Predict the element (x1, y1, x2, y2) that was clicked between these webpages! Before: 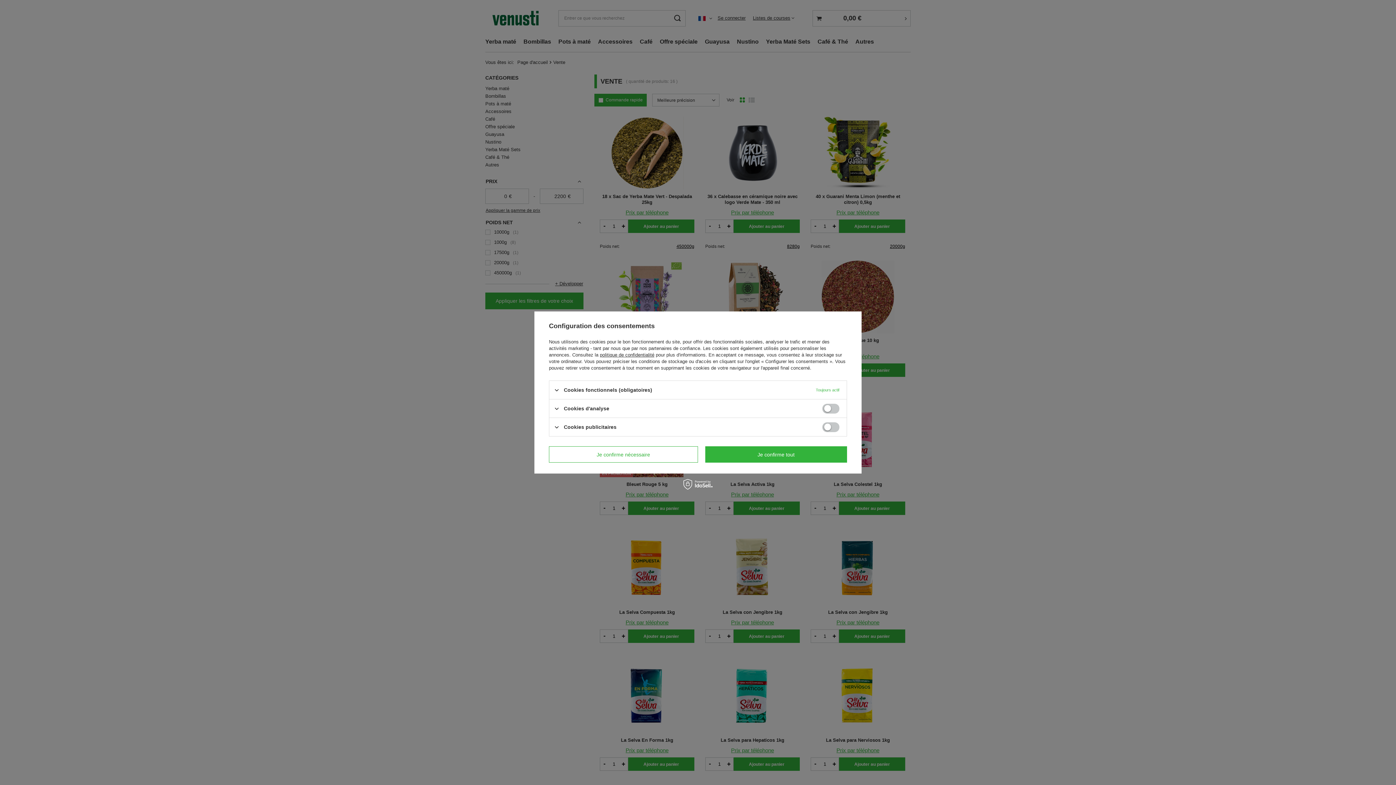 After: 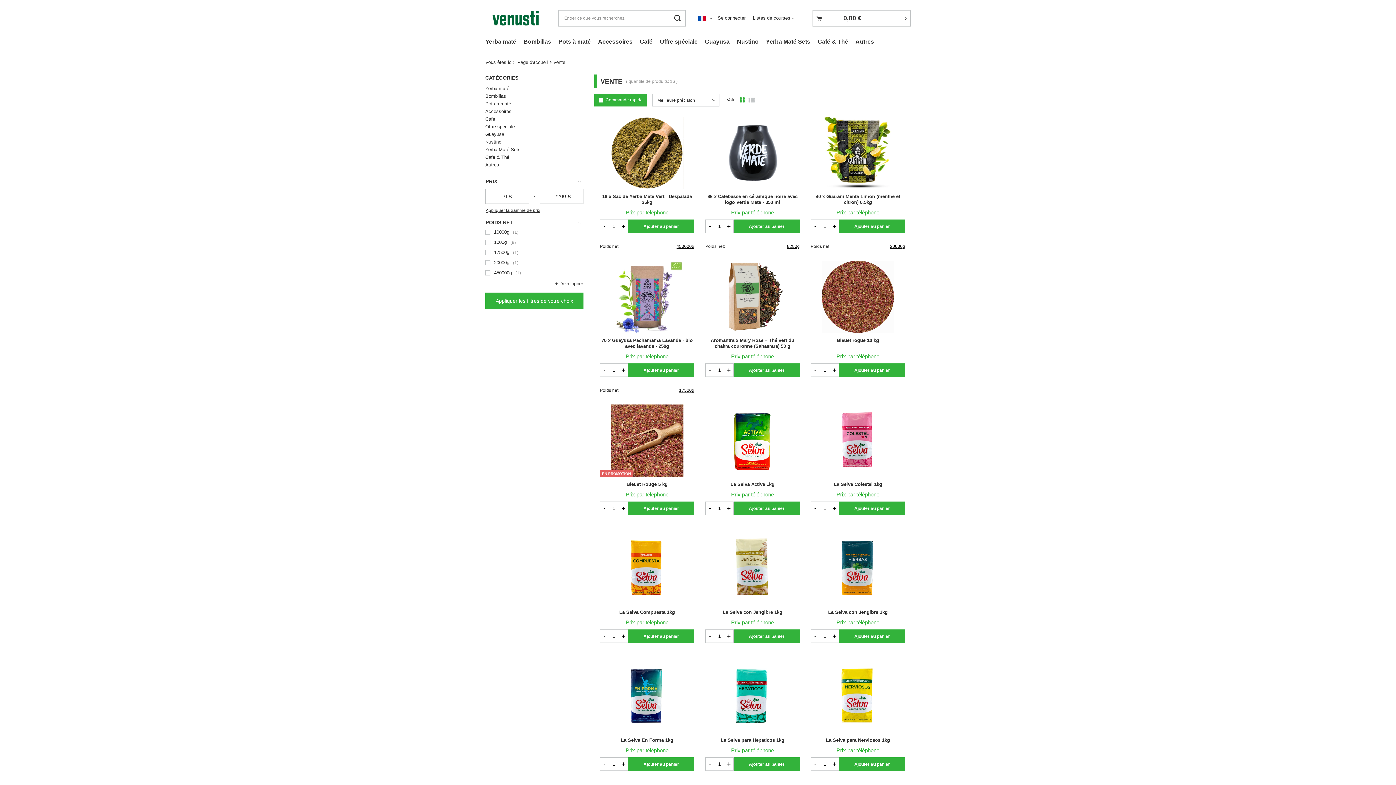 Action: label: Je confirme nécessaire bbox: (549, 446, 698, 462)